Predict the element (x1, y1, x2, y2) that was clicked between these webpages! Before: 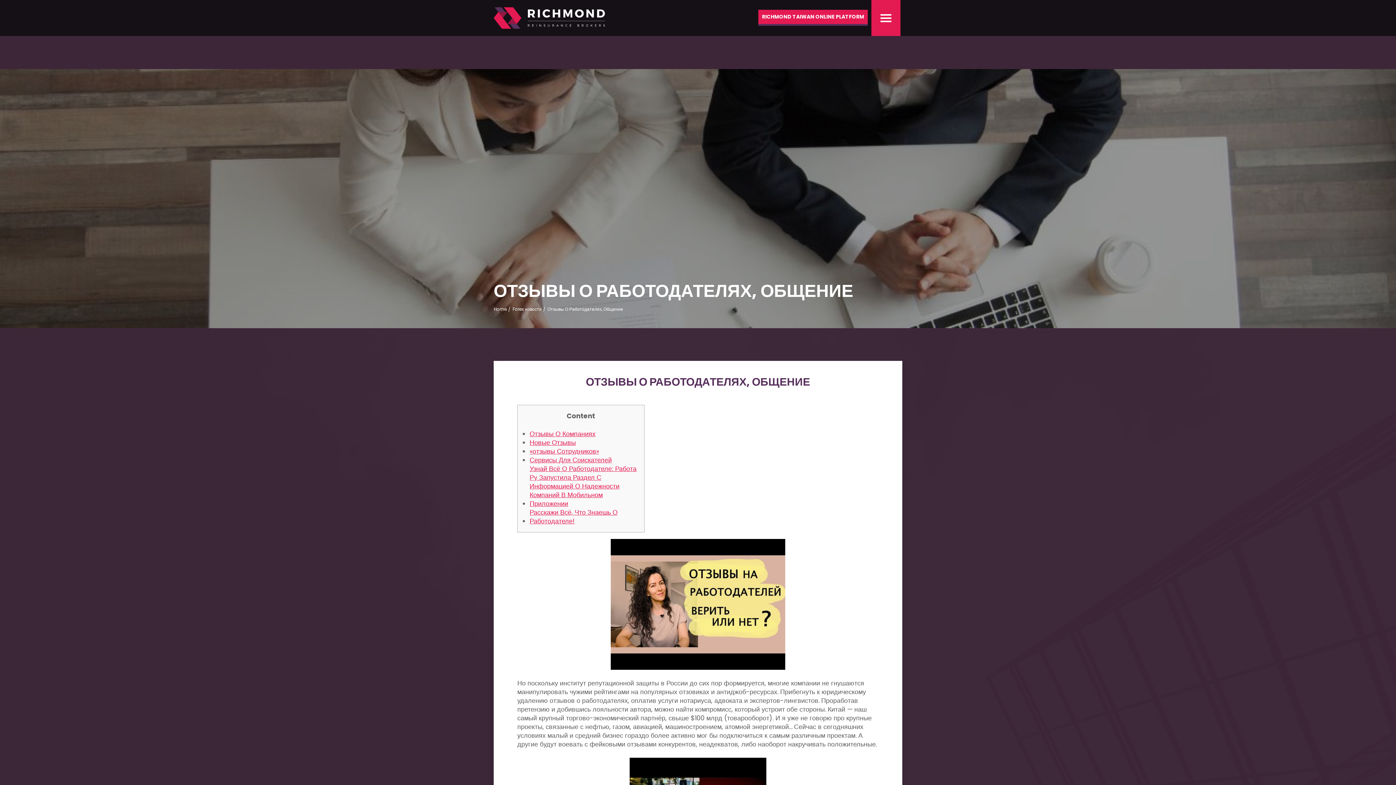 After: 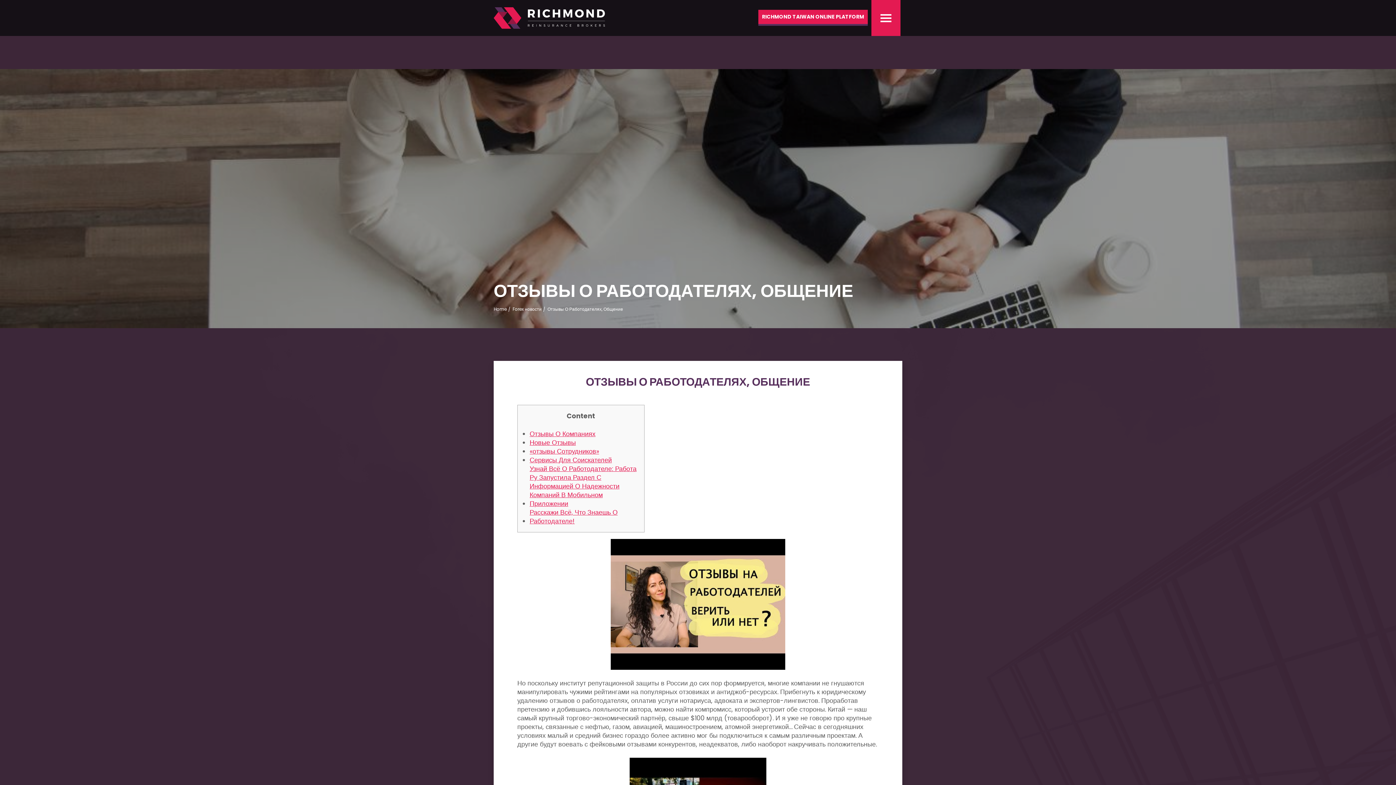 Action: bbox: (529, 508, 637, 525) label: Расскажи Всё, Что Знаешь О Работодателе!